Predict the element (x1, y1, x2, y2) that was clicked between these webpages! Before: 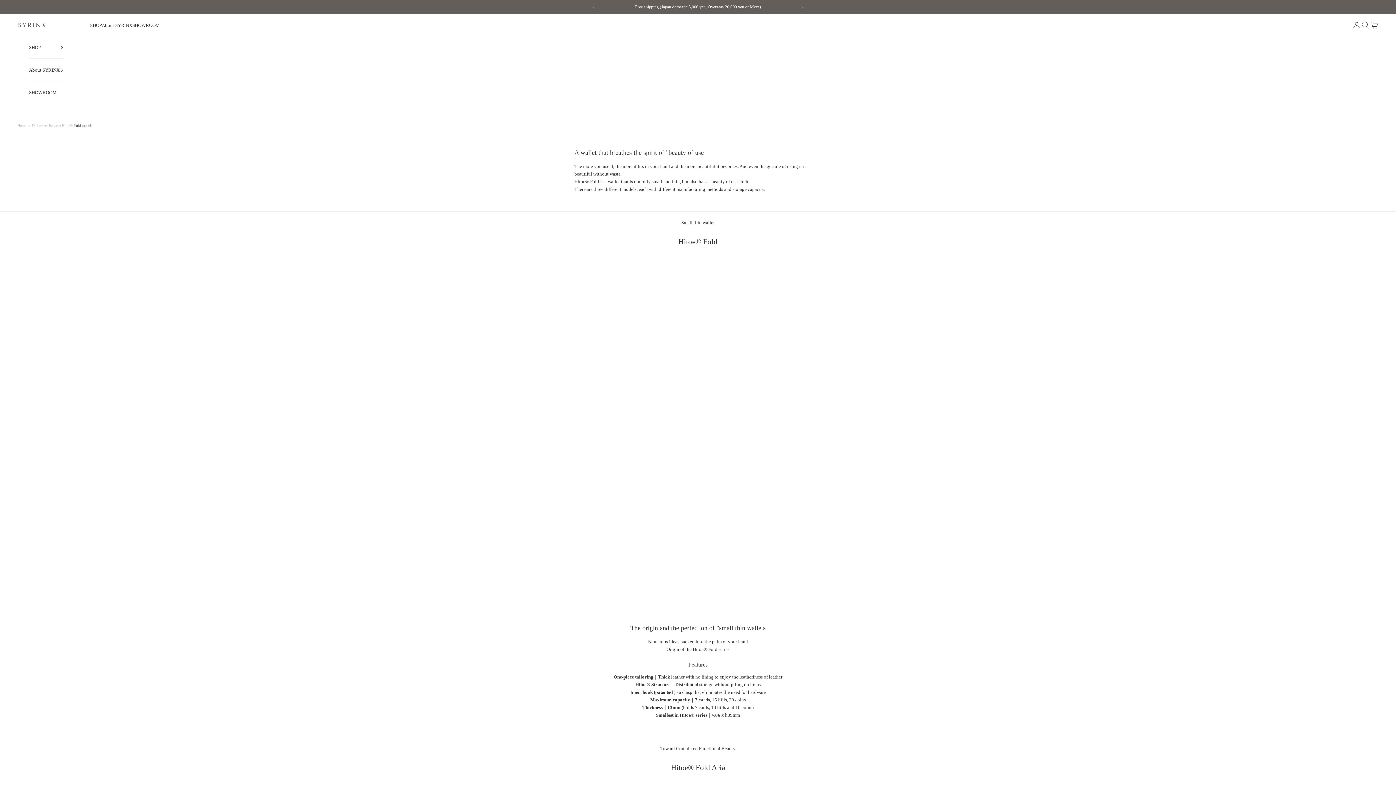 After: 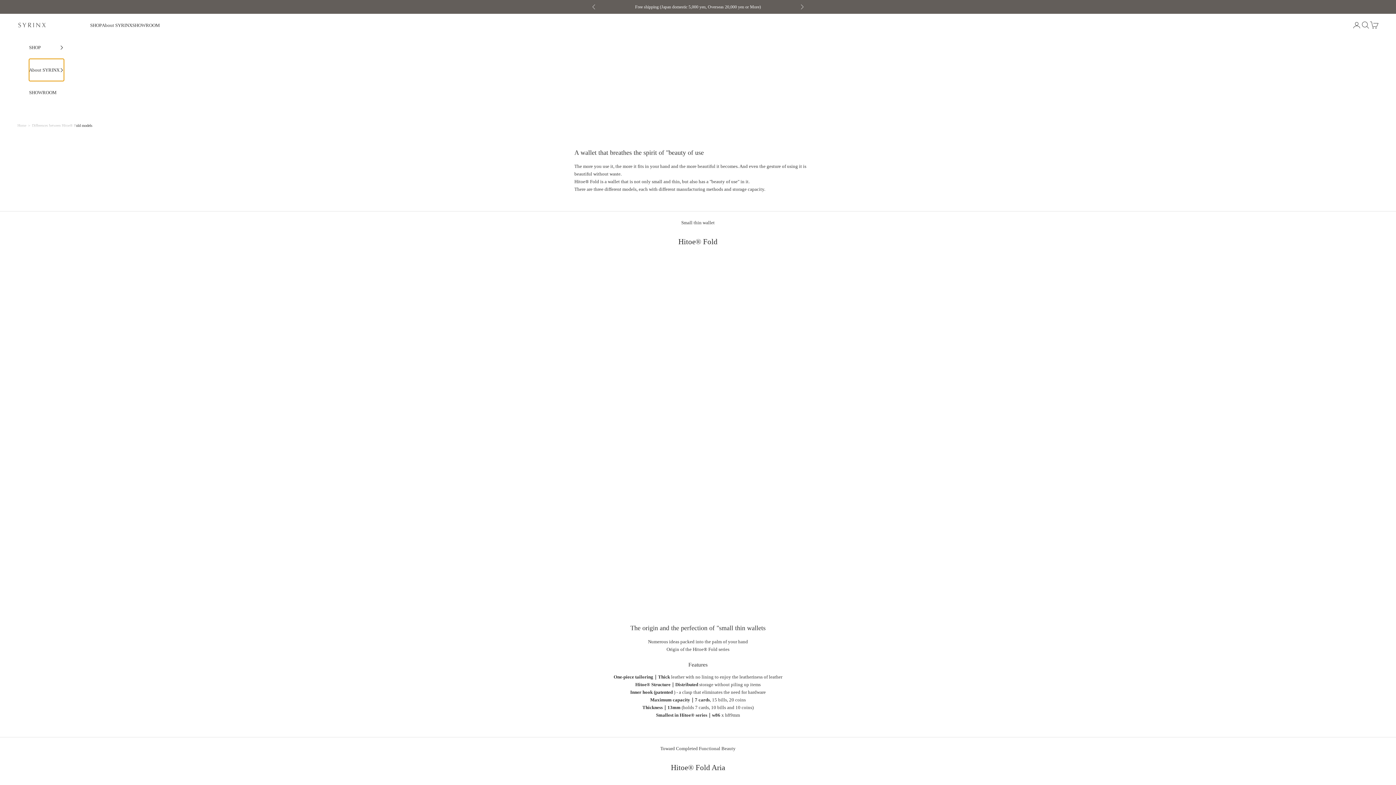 Action: bbox: (29, 59, 64, 81) label: About SYRINX